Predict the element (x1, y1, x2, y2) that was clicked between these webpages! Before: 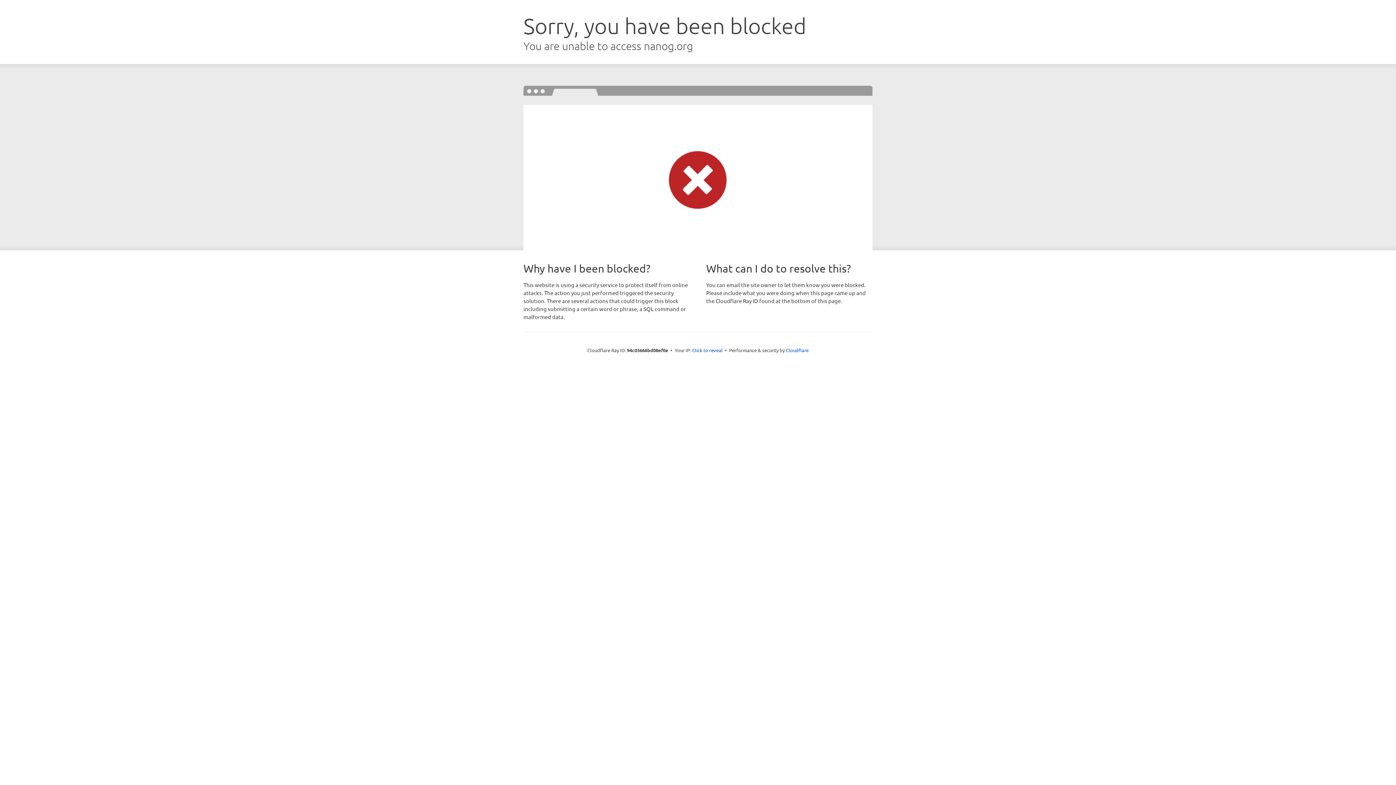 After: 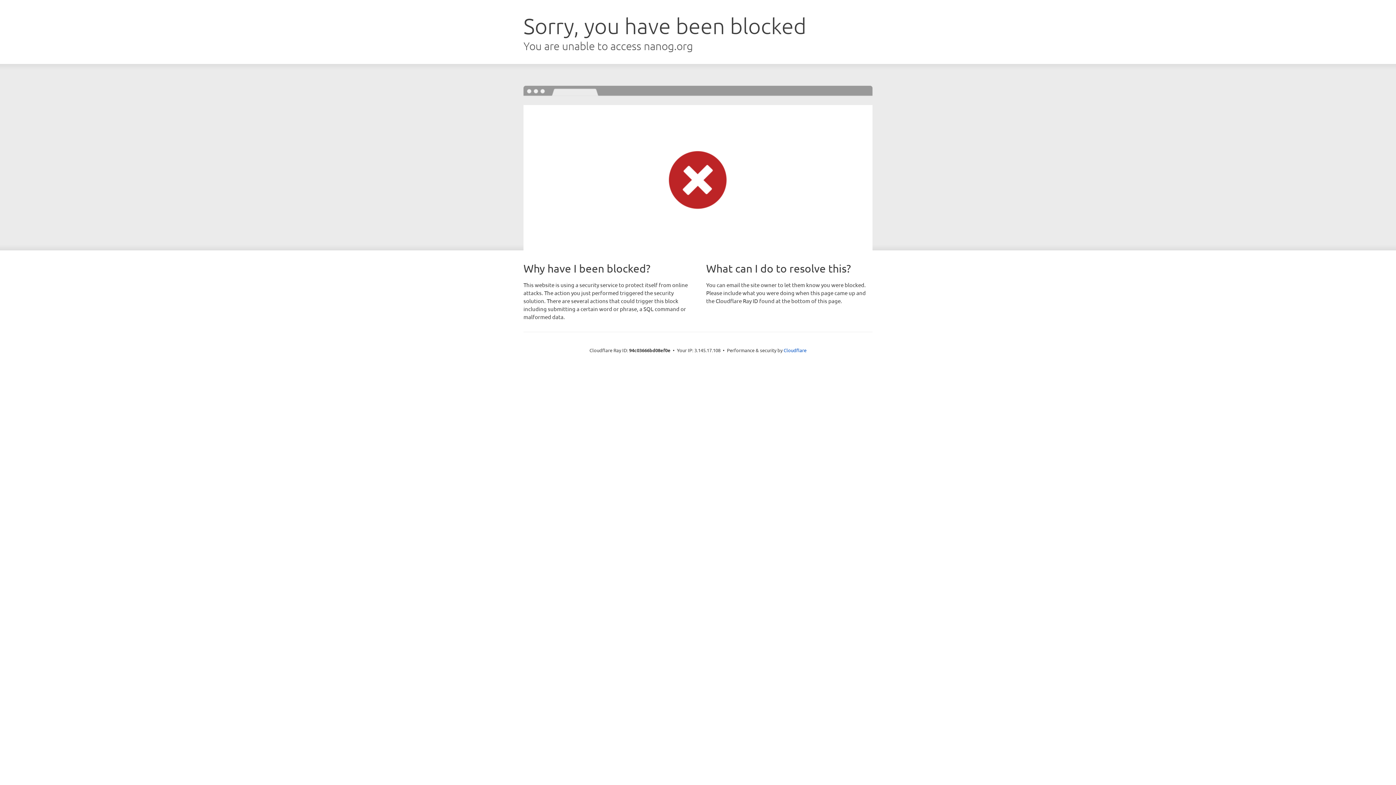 Action: label: Click to reveal bbox: (692, 346, 722, 353)